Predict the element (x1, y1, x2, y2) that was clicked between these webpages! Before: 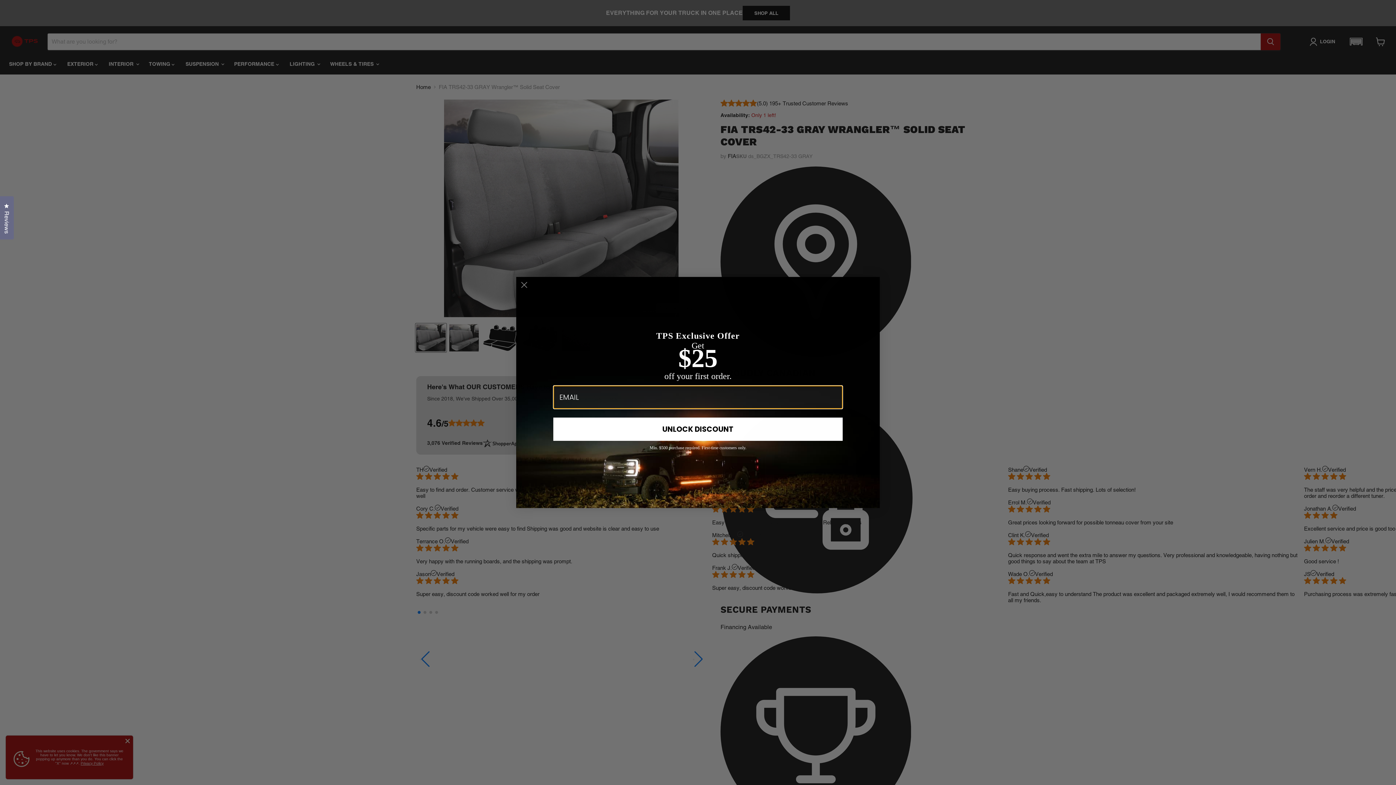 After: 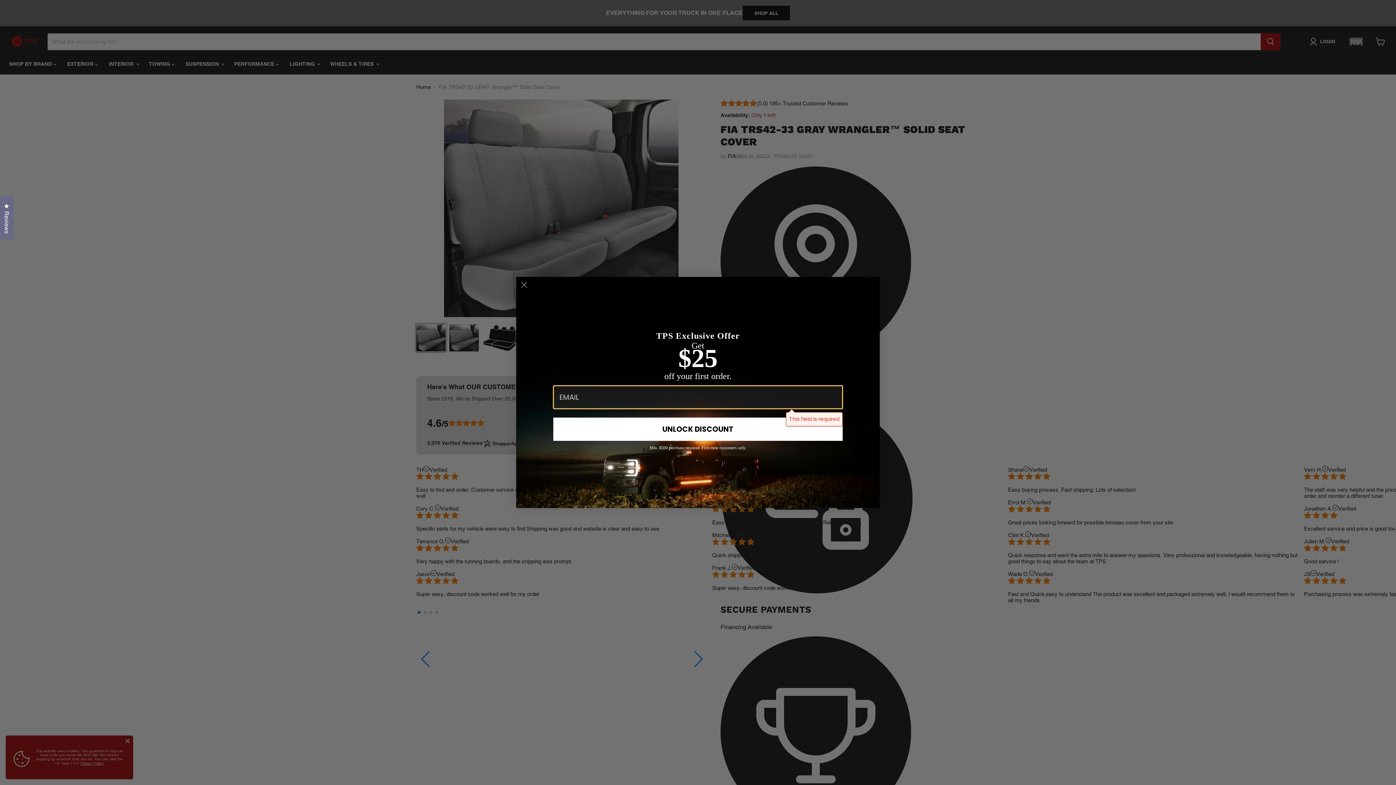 Action: bbox: (553, 440, 842, 464) label: UNLOCK DISCOUNT